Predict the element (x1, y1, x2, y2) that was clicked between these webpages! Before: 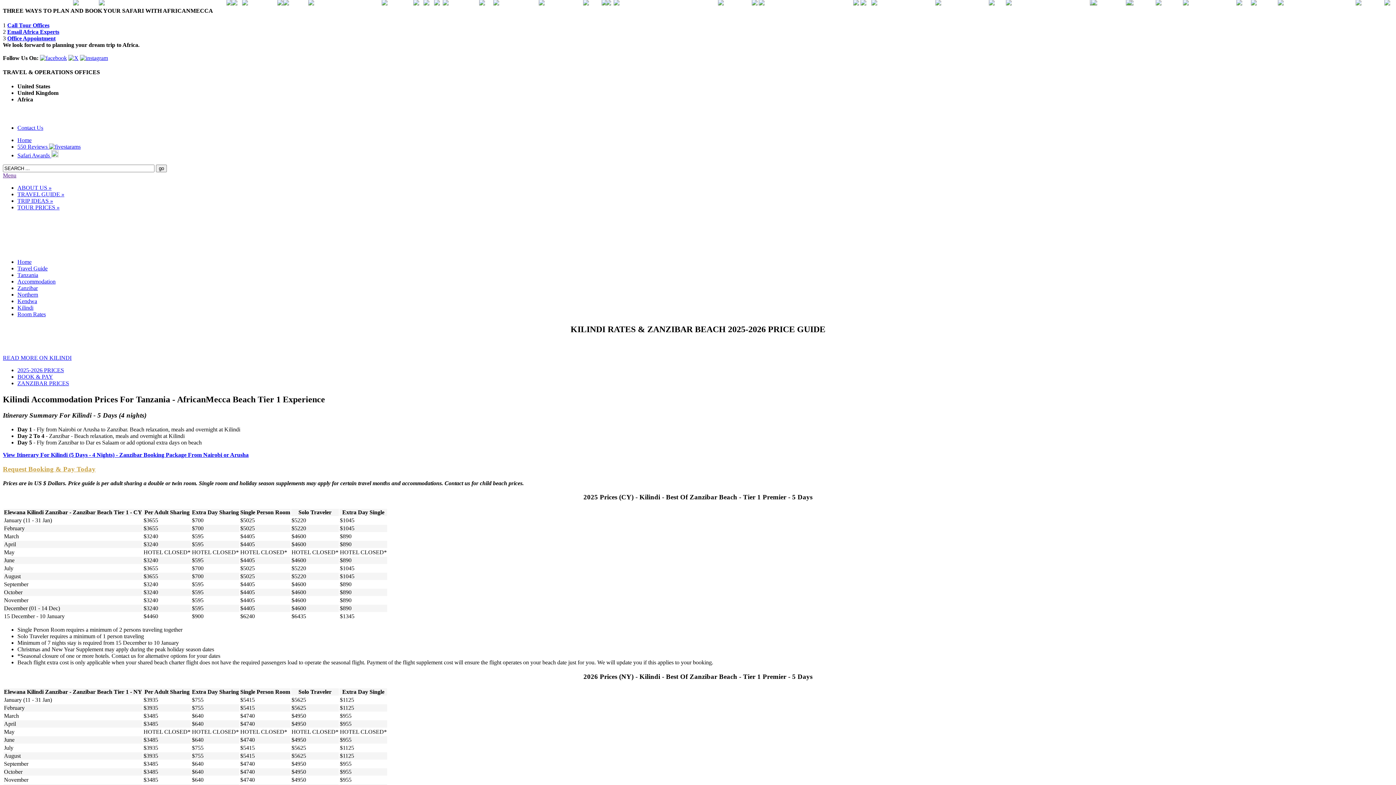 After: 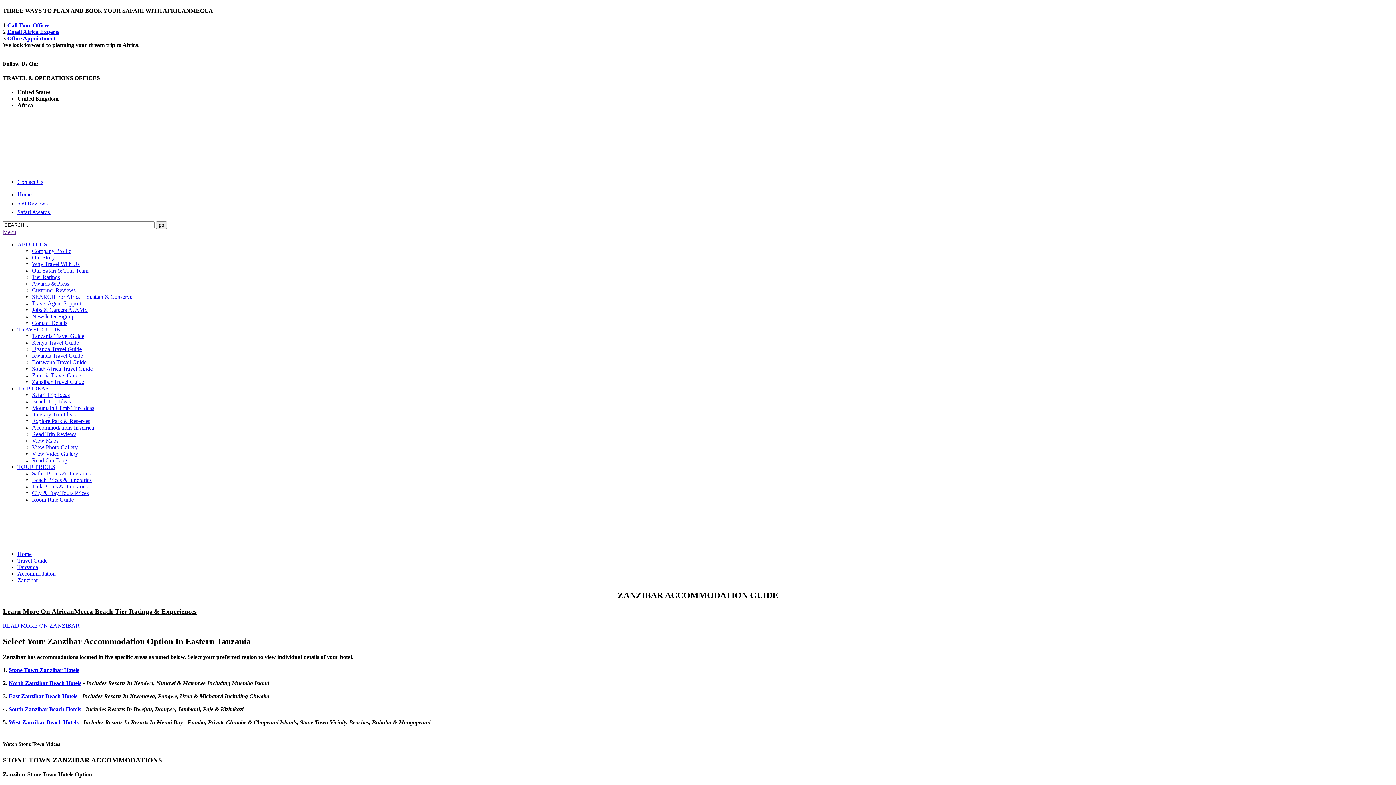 Action: label: Zanzibar bbox: (17, 284, 37, 291)